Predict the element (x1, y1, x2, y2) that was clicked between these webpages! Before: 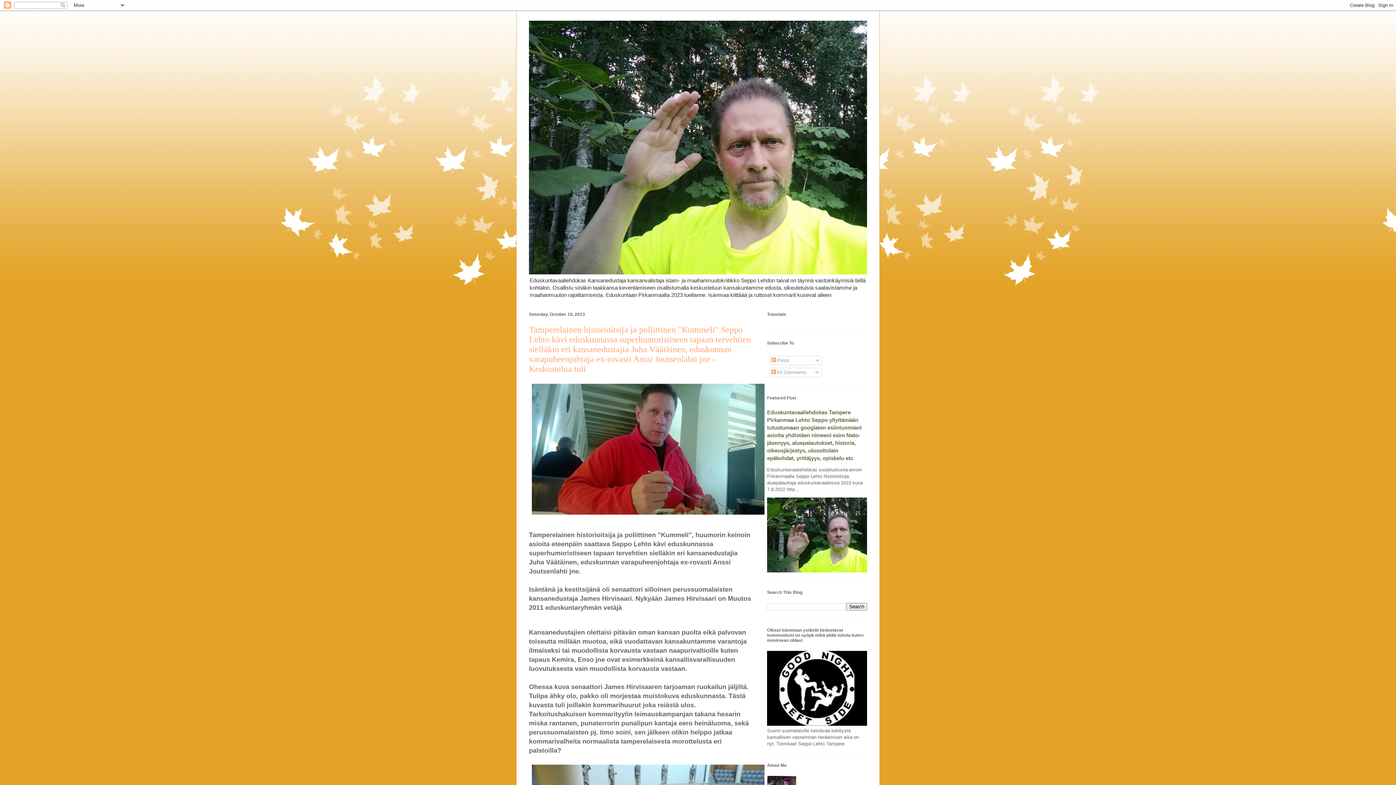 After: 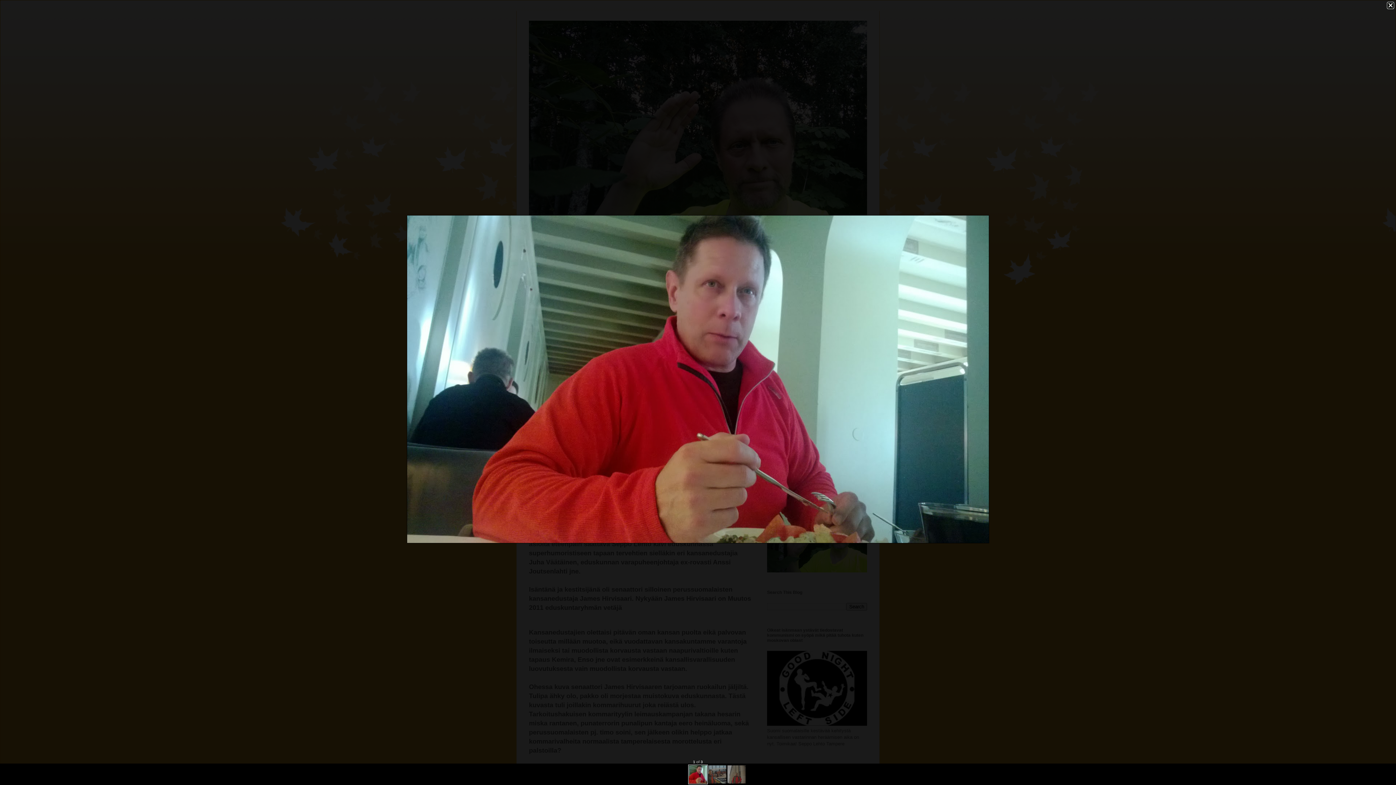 Action: bbox: (529, 381, 767, 519)